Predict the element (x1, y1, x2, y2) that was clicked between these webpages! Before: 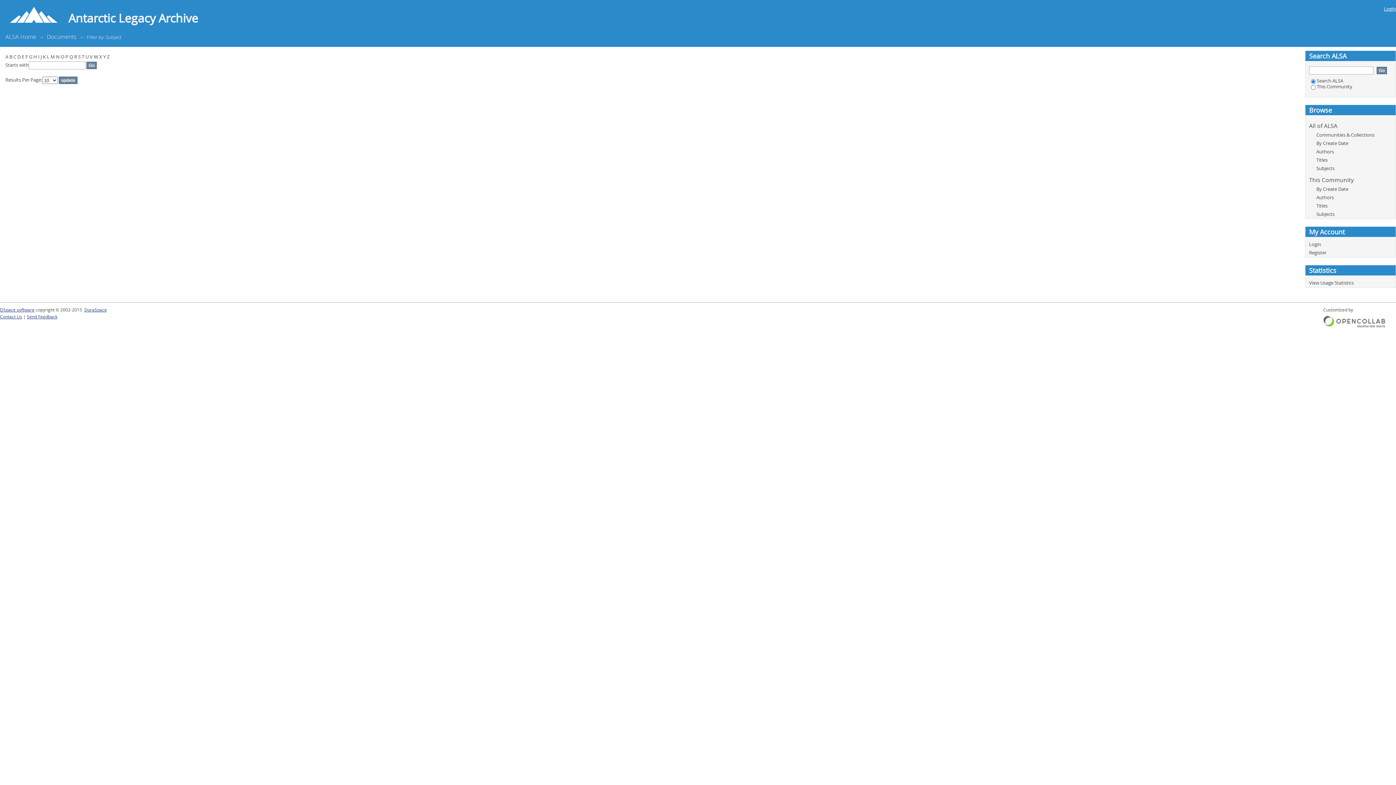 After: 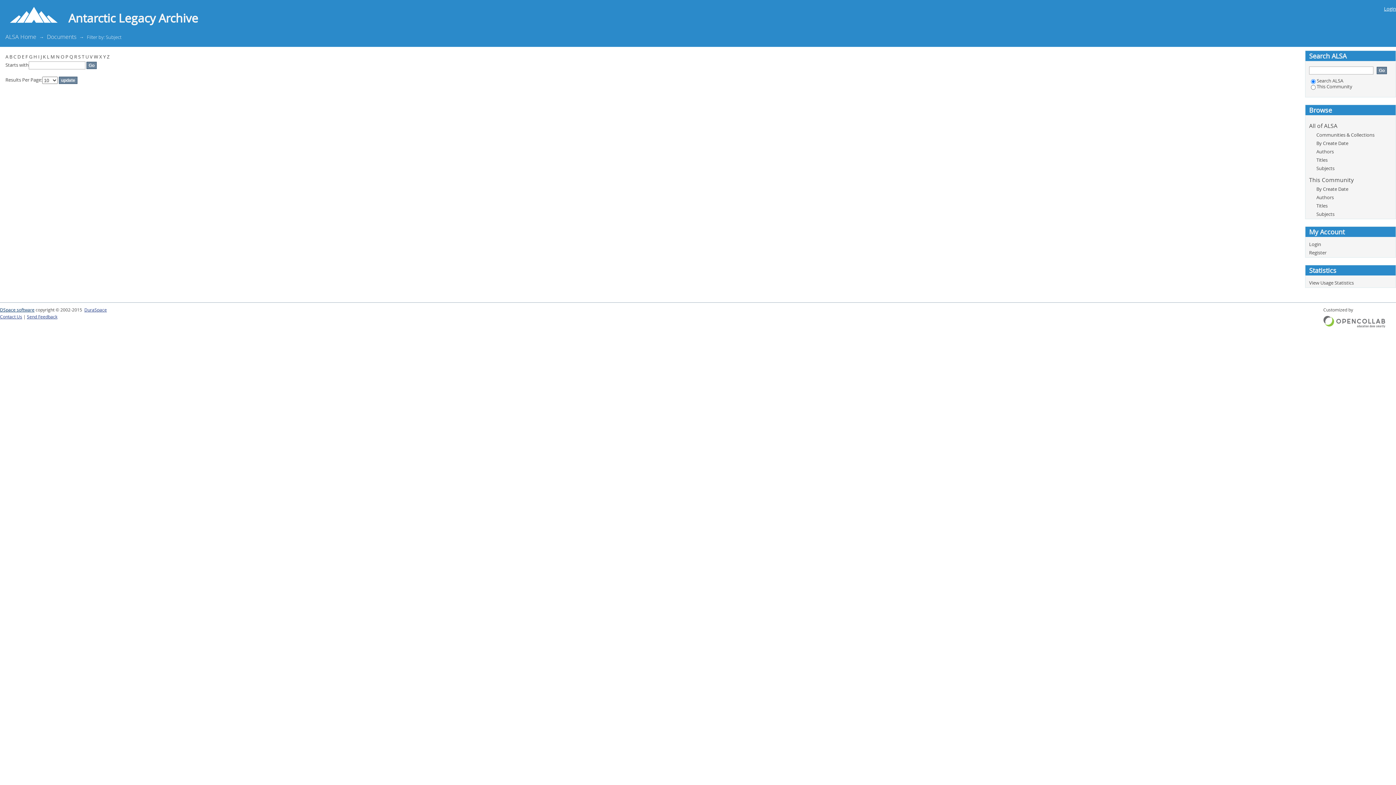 Action: bbox: (0, 306, 34, 313) label: DSpace software